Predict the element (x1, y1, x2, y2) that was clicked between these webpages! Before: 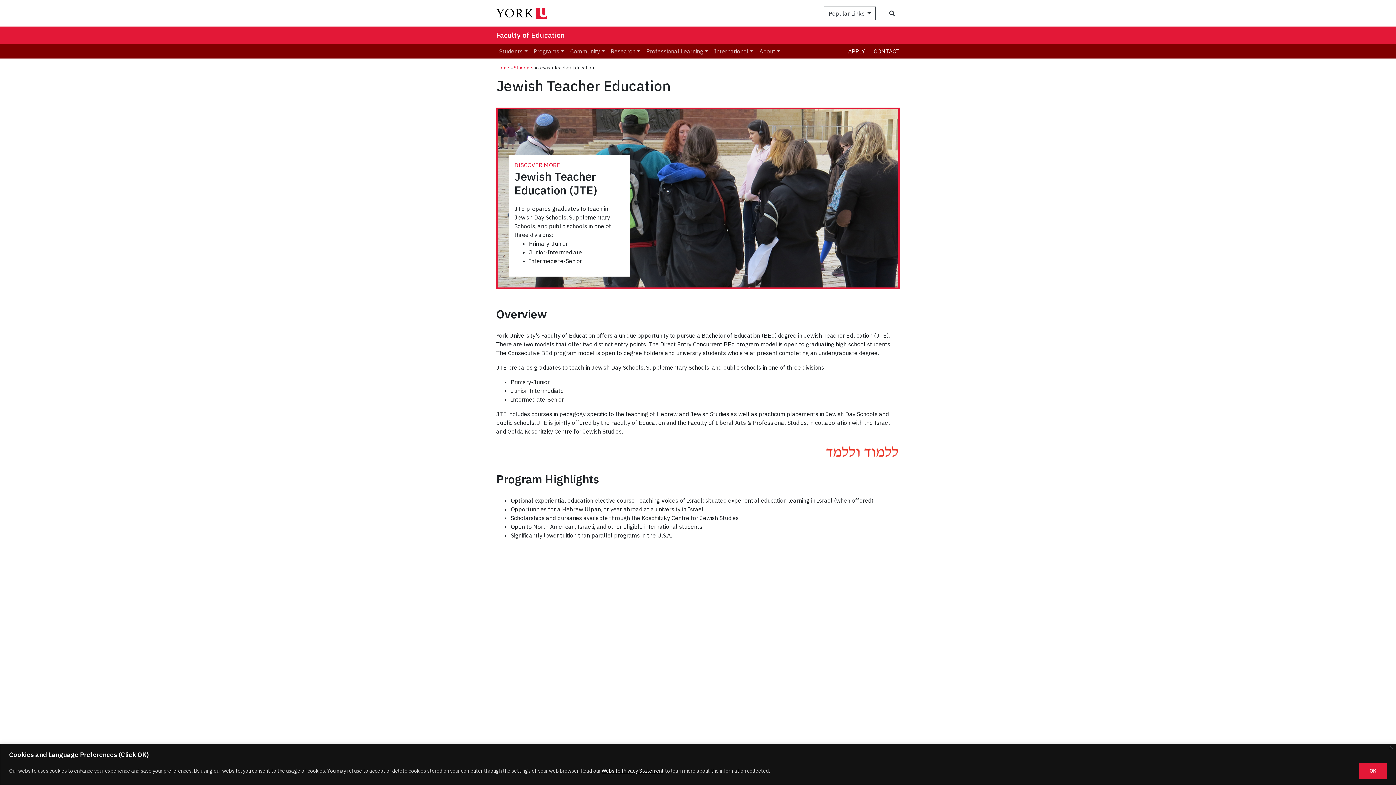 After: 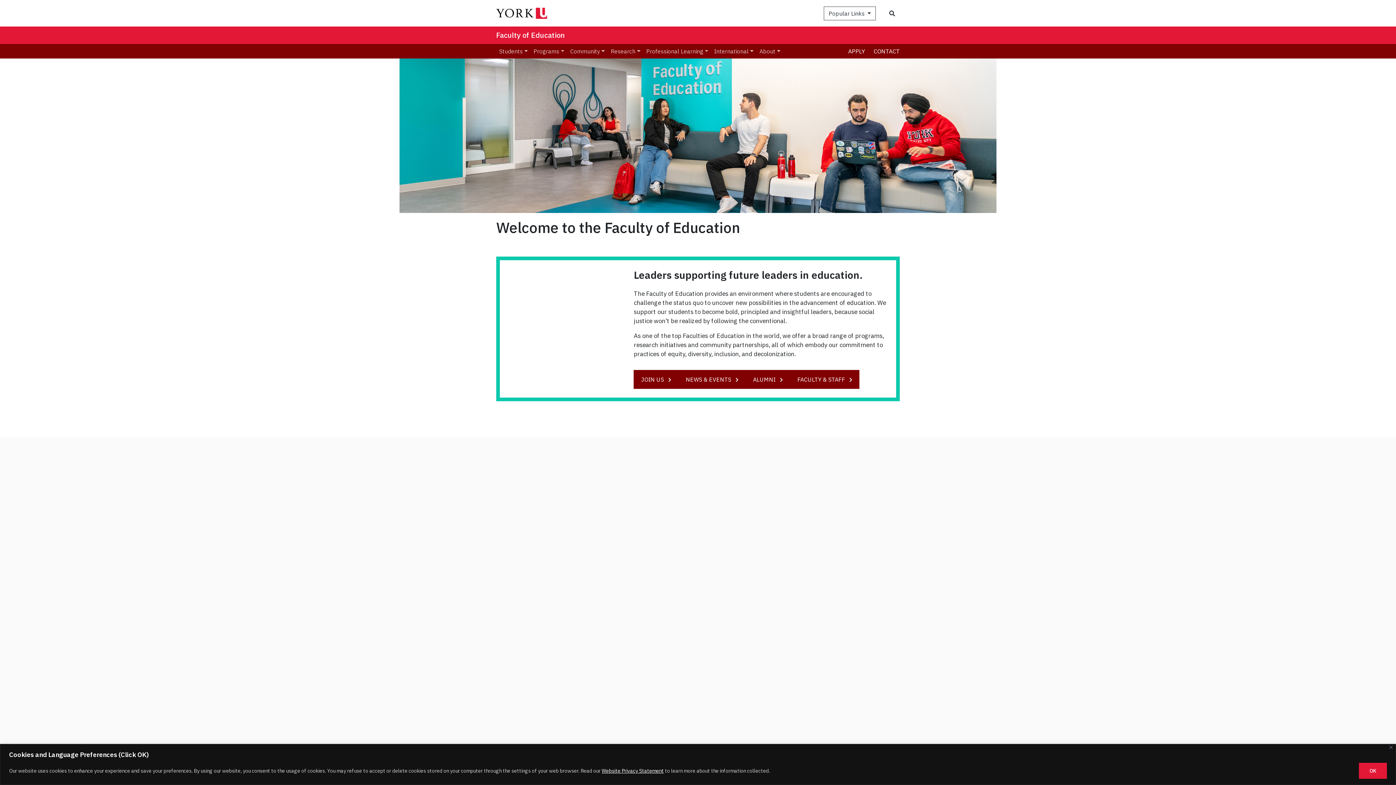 Action: label: Faculty of Education bbox: (496, 28, 565, 42)